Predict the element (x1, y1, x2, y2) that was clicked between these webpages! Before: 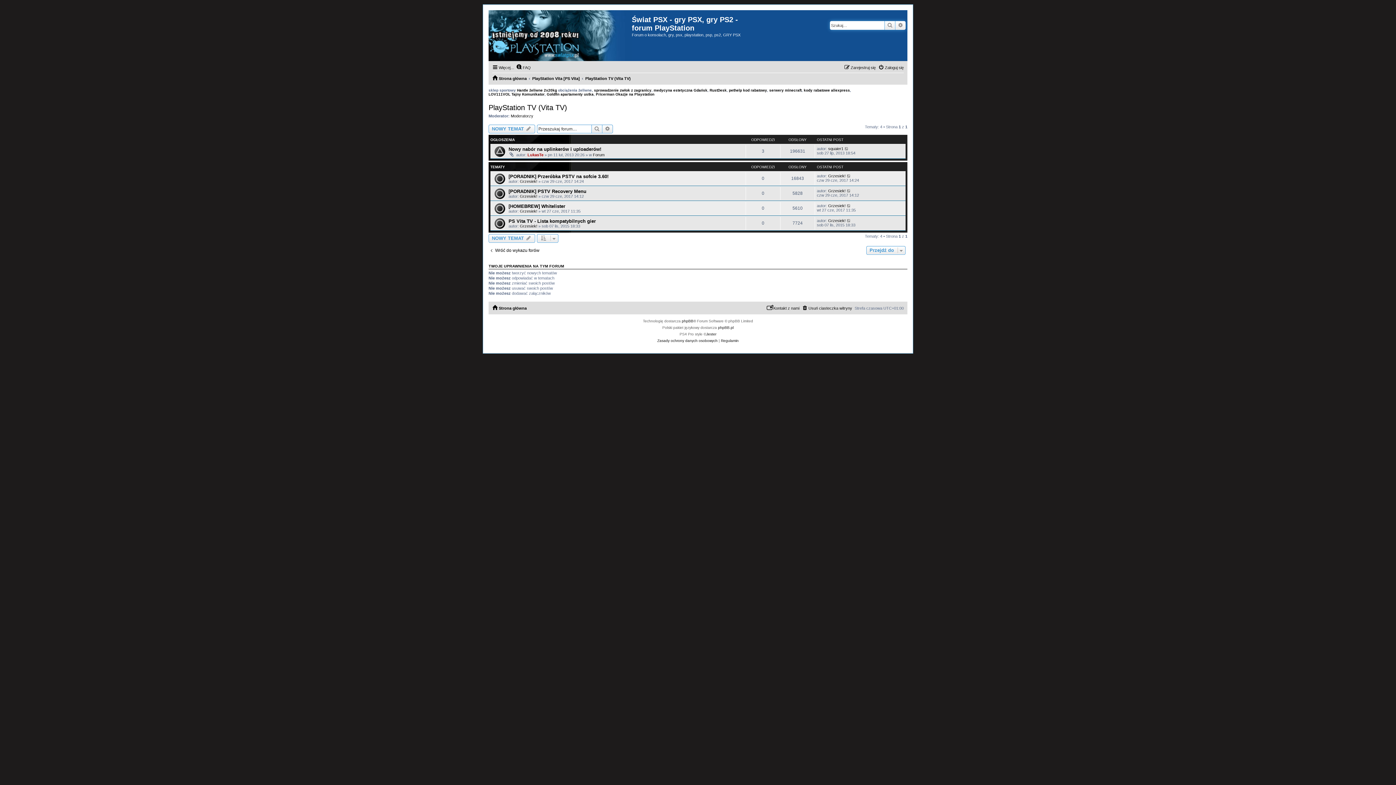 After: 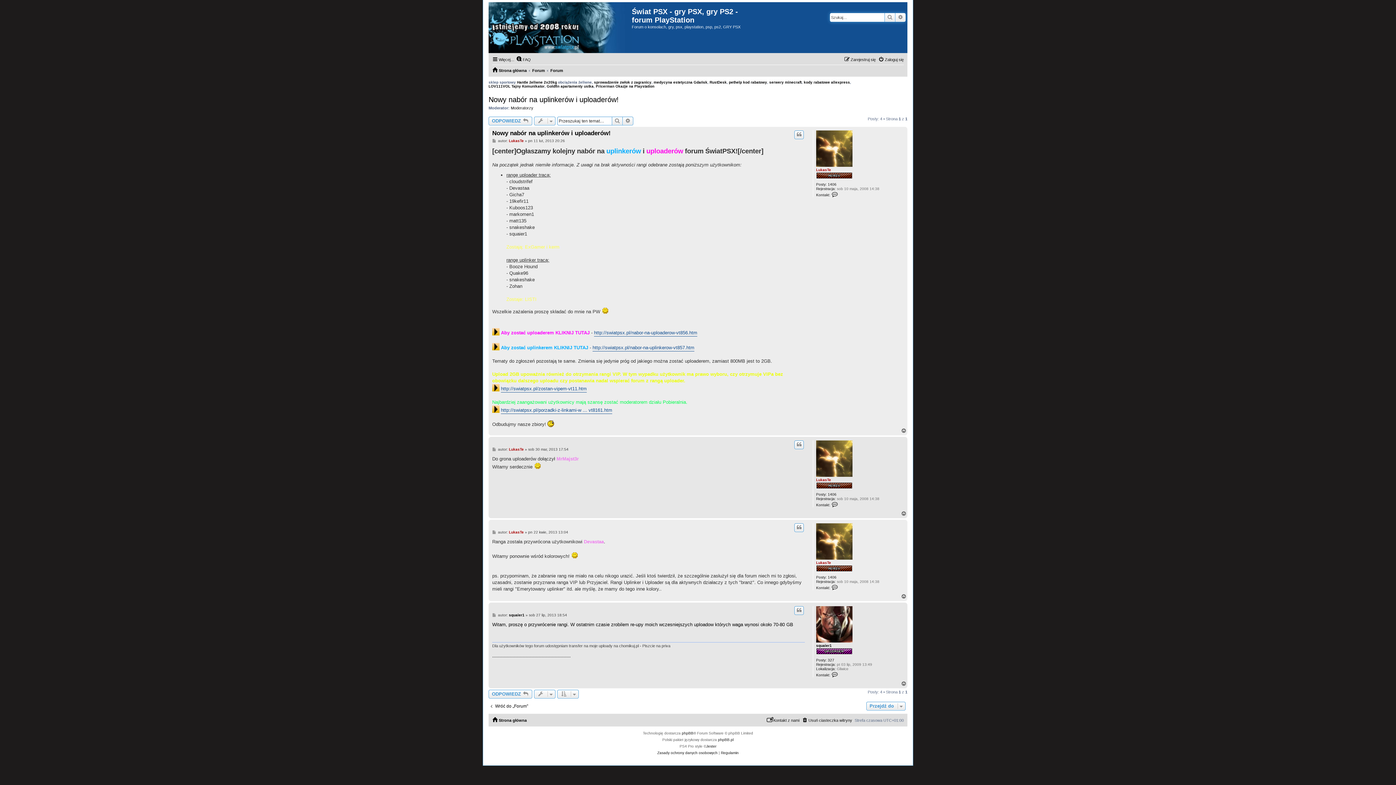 Action: bbox: (844, 146, 849, 150)